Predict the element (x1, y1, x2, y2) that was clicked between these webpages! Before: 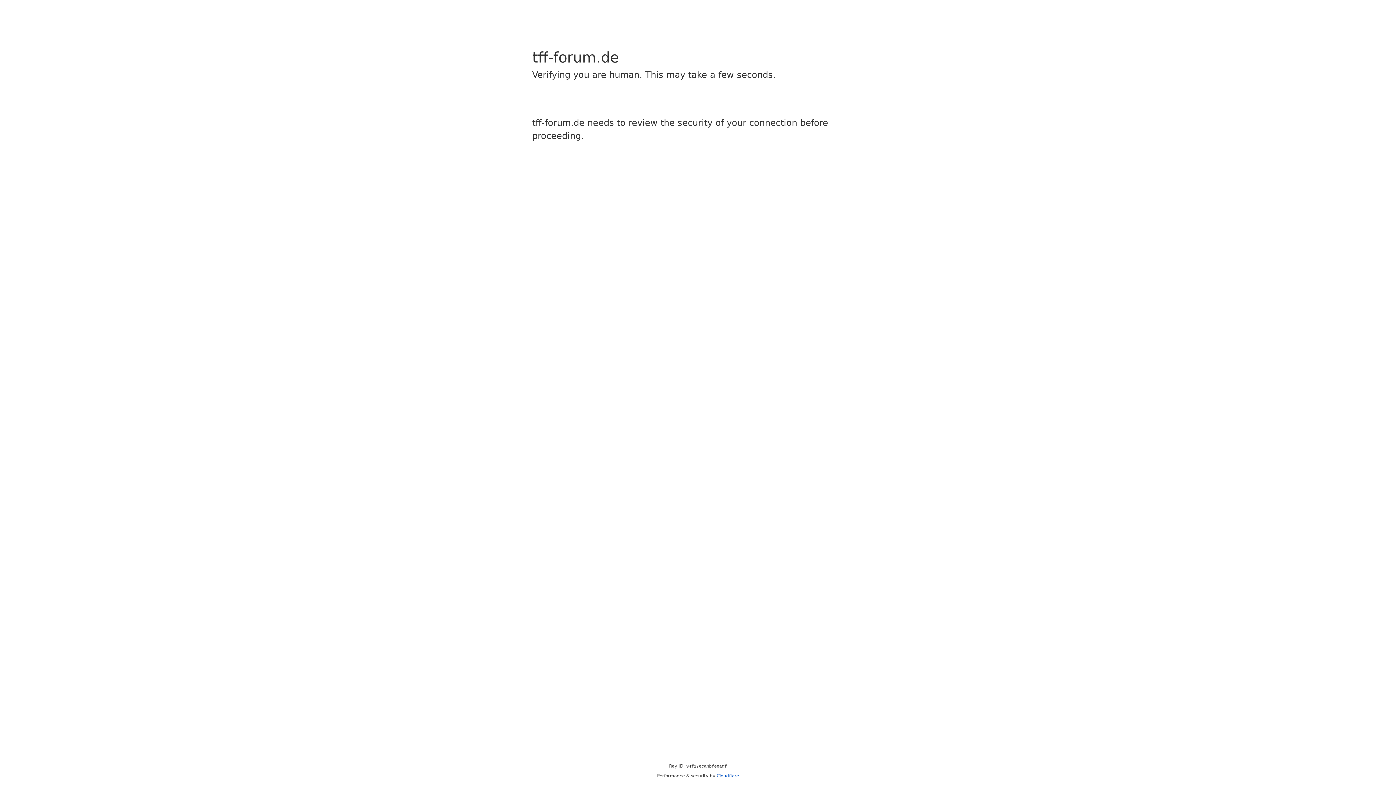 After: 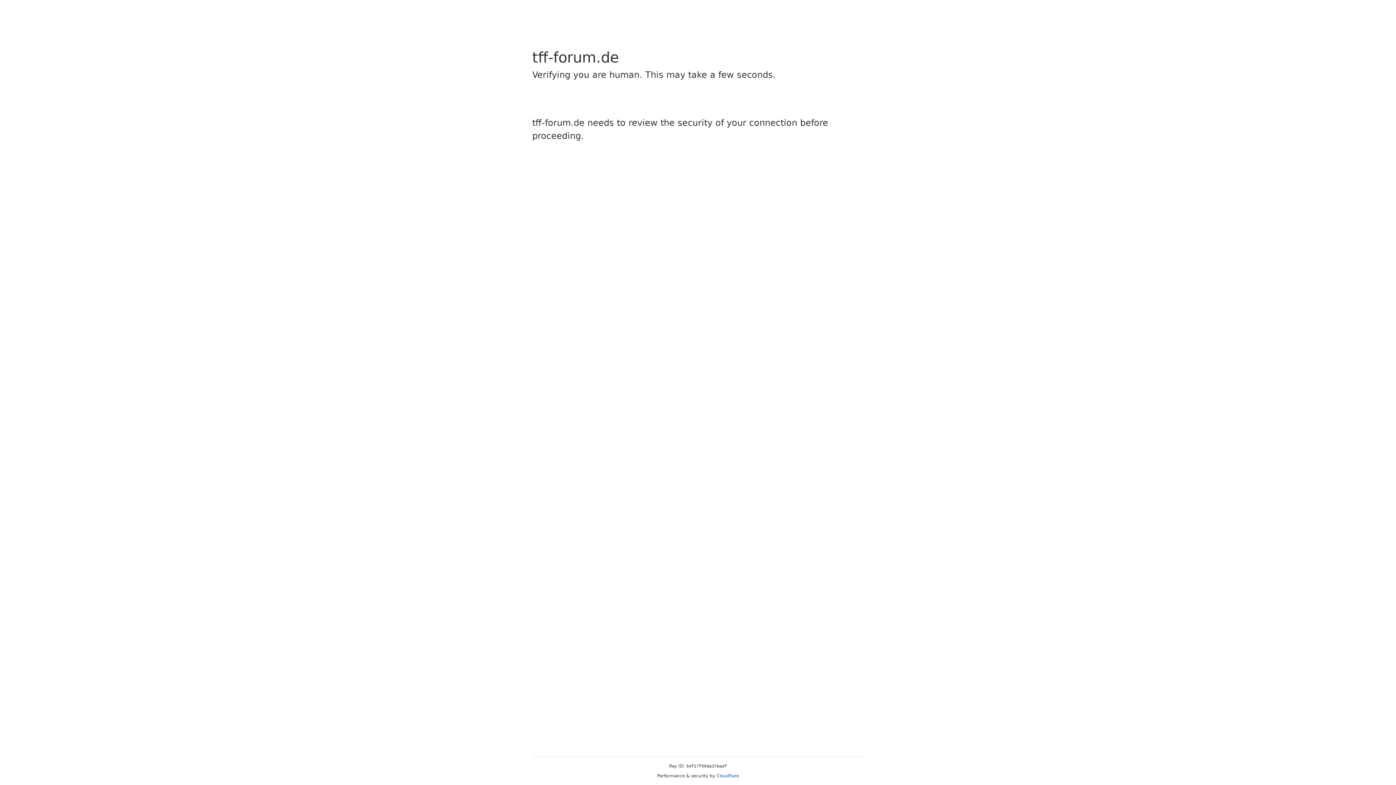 Action: label: Cloudflare bbox: (716, 773, 739, 778)